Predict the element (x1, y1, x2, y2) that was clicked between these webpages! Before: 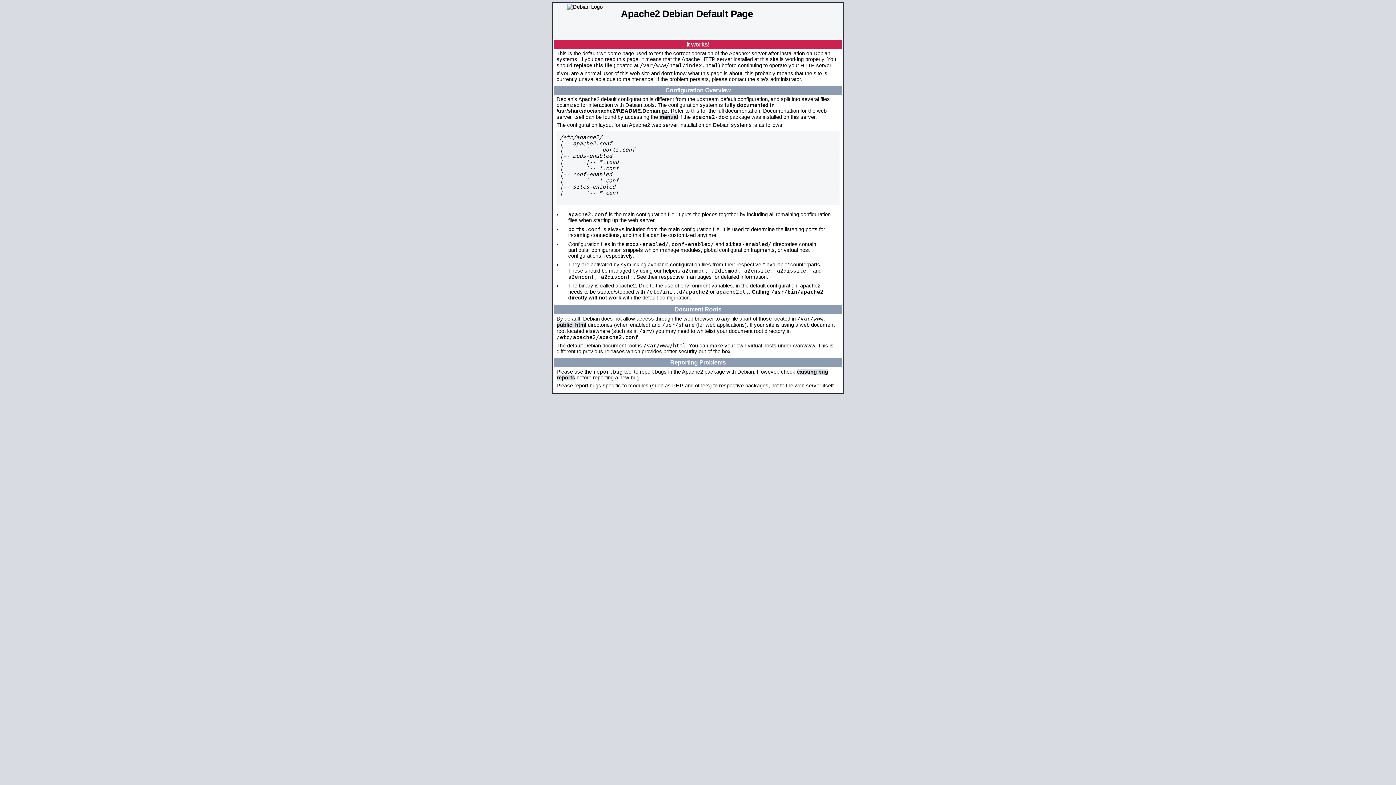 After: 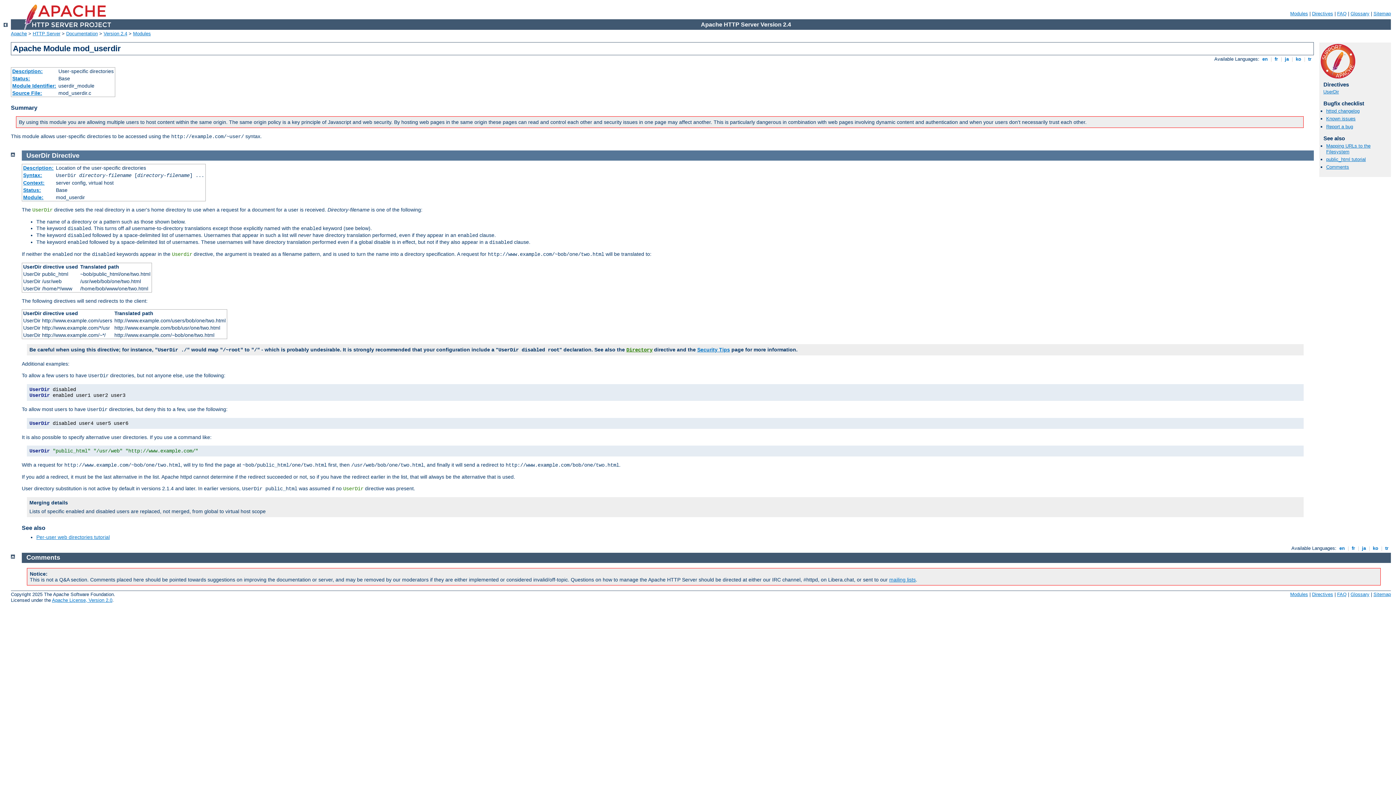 Action: bbox: (556, 322, 586, 328) label: public_html